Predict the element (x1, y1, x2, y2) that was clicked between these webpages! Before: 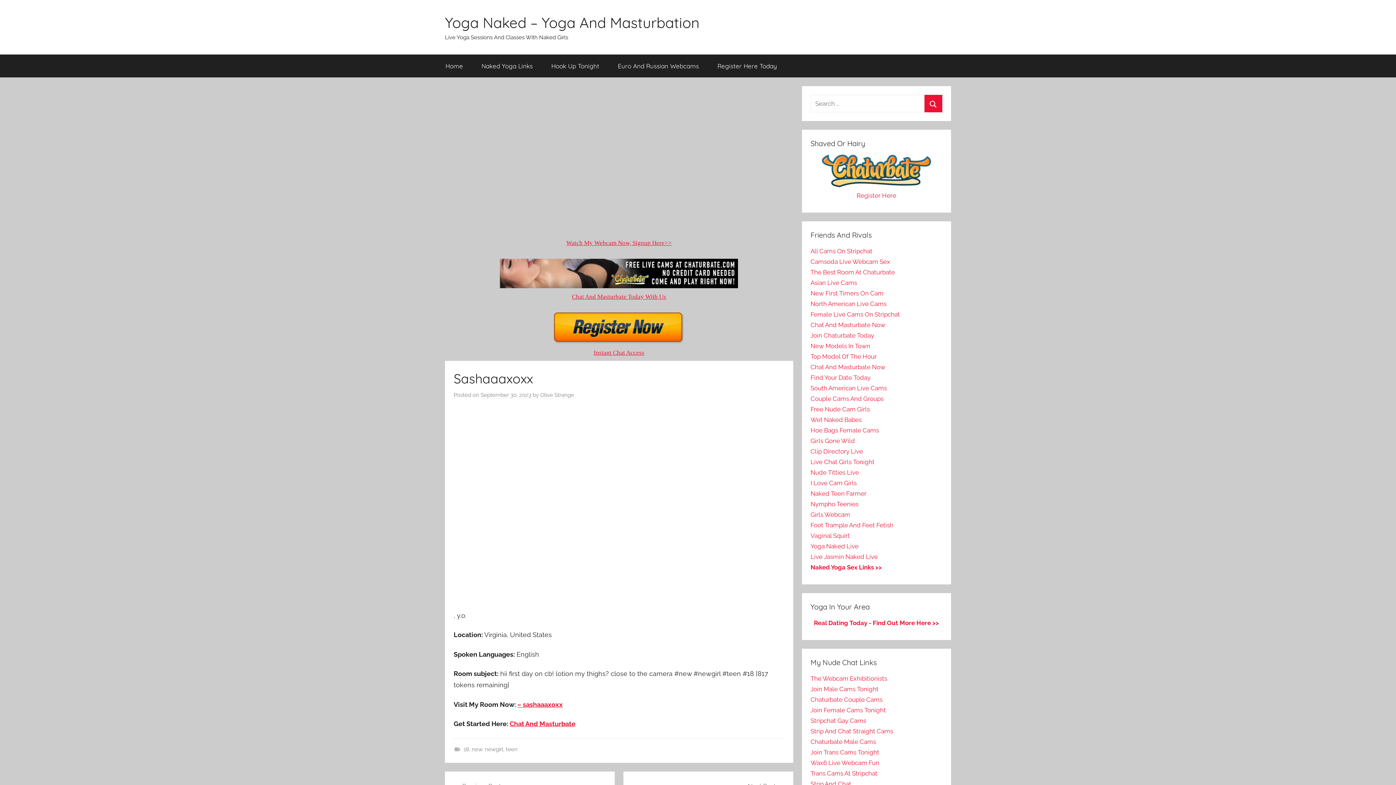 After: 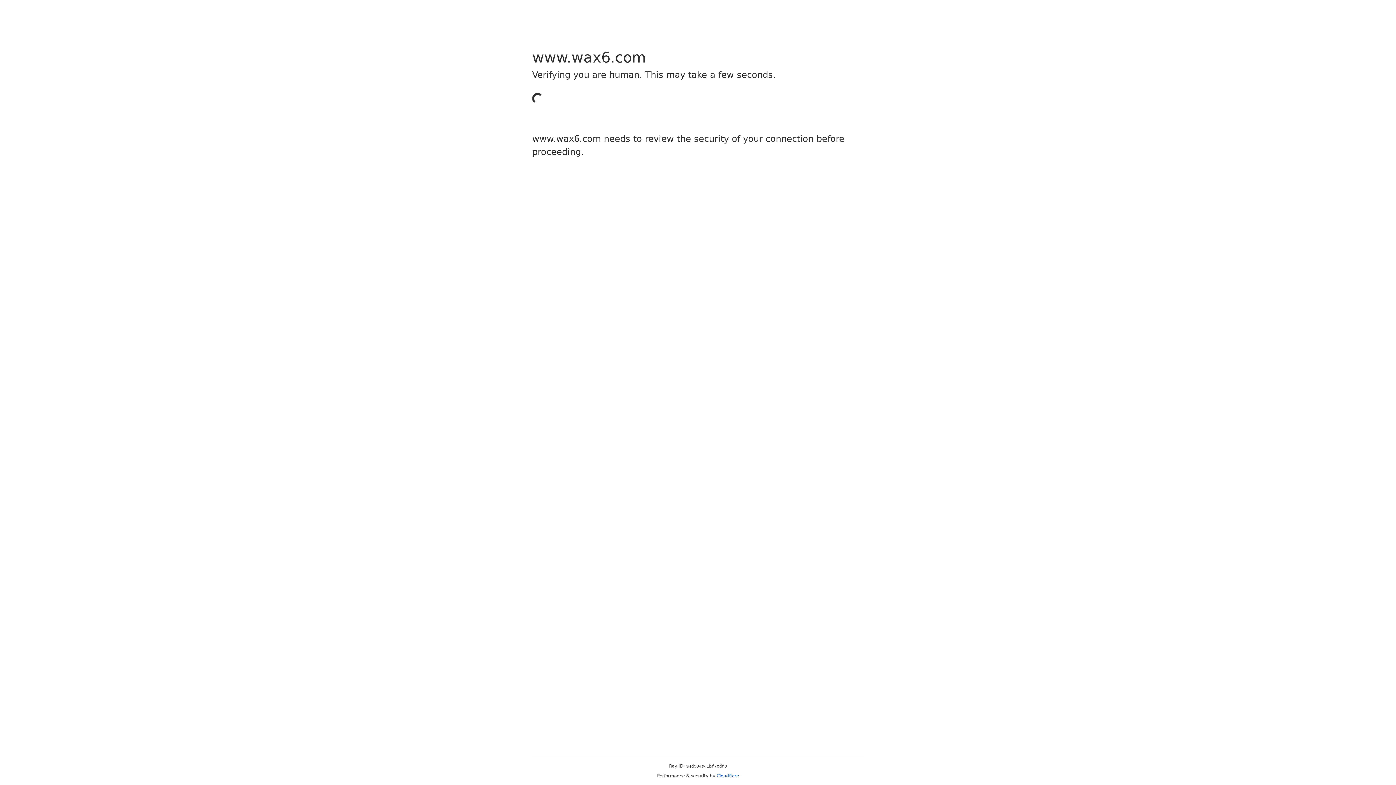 Action: bbox: (810, 675, 887, 682) label: The Webcam Exhibitionists